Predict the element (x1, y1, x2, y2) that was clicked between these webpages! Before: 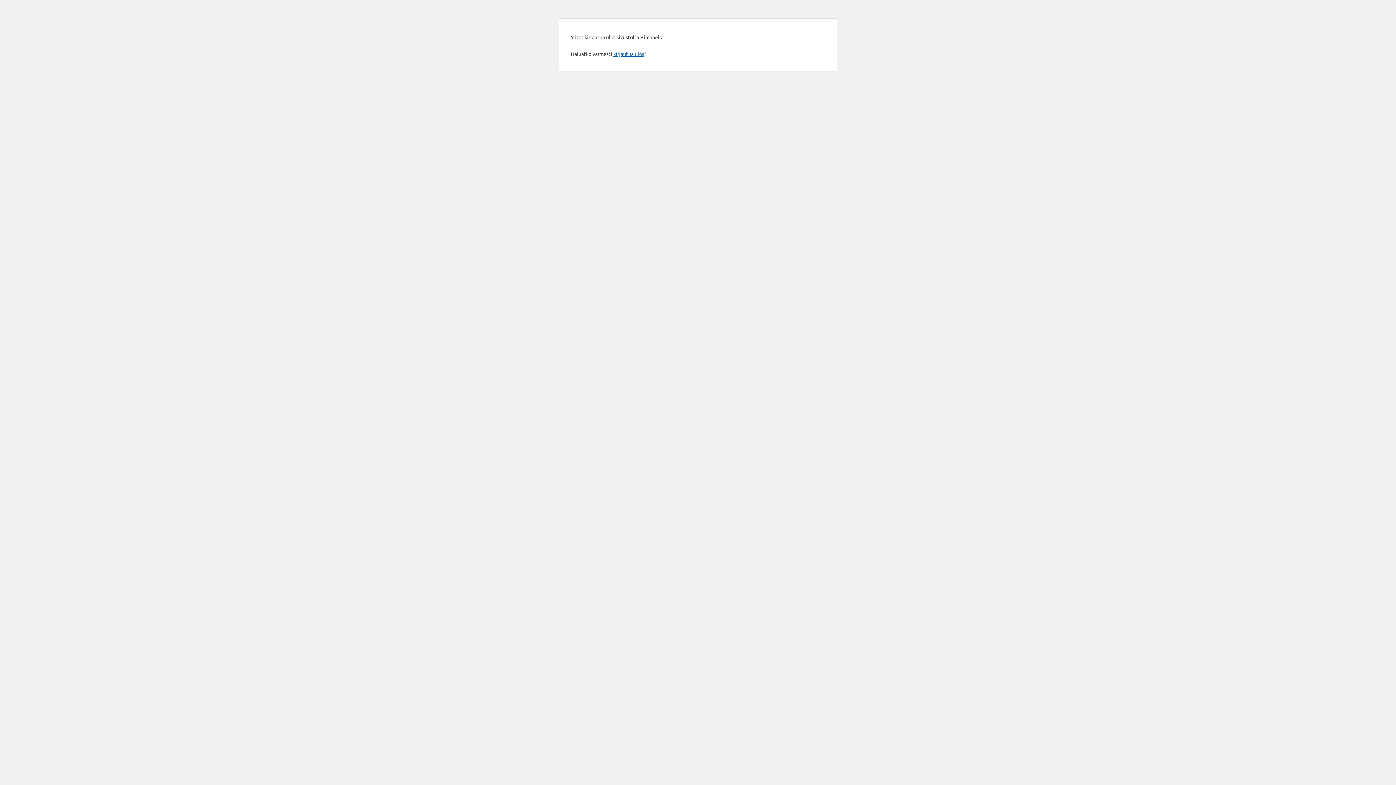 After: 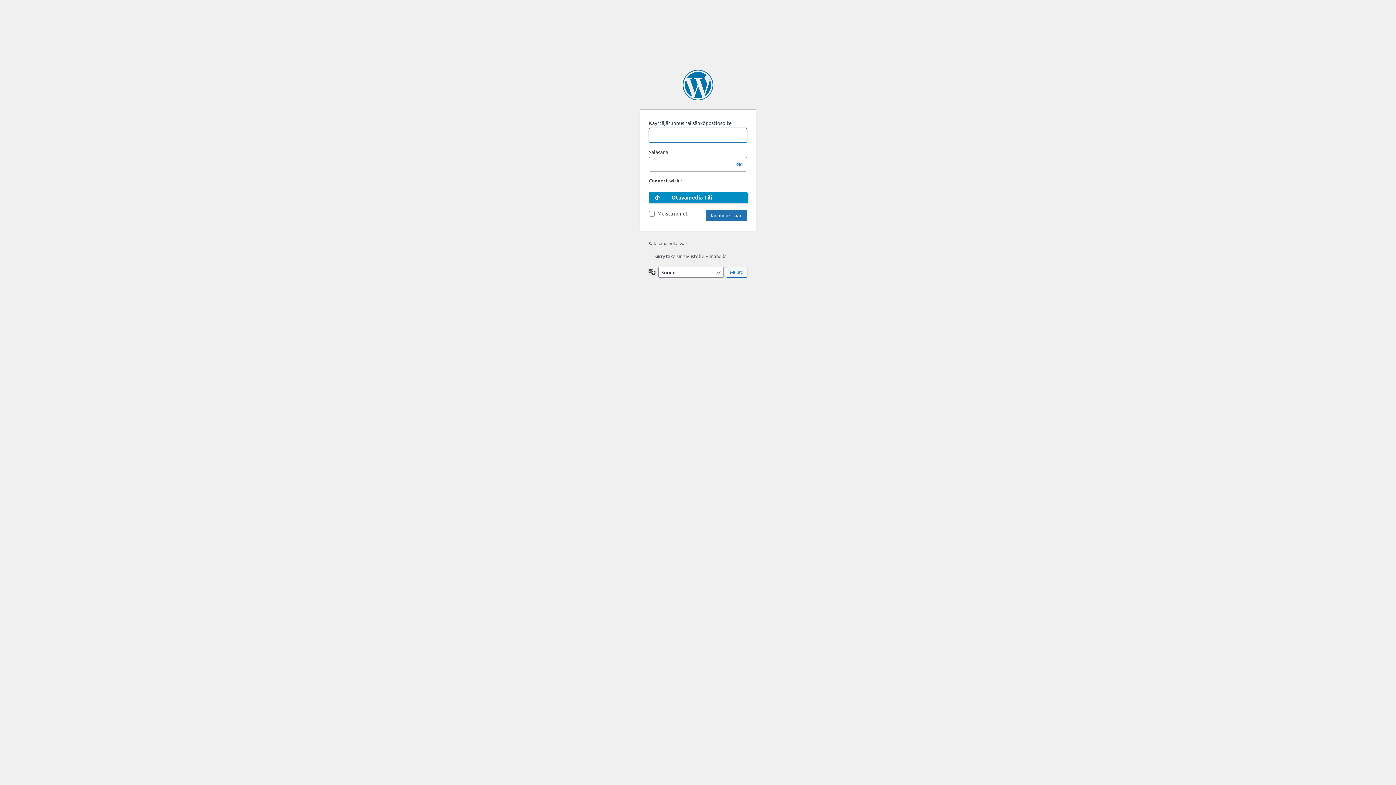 Action: label: kirjautua ulos bbox: (613, 50, 644, 57)